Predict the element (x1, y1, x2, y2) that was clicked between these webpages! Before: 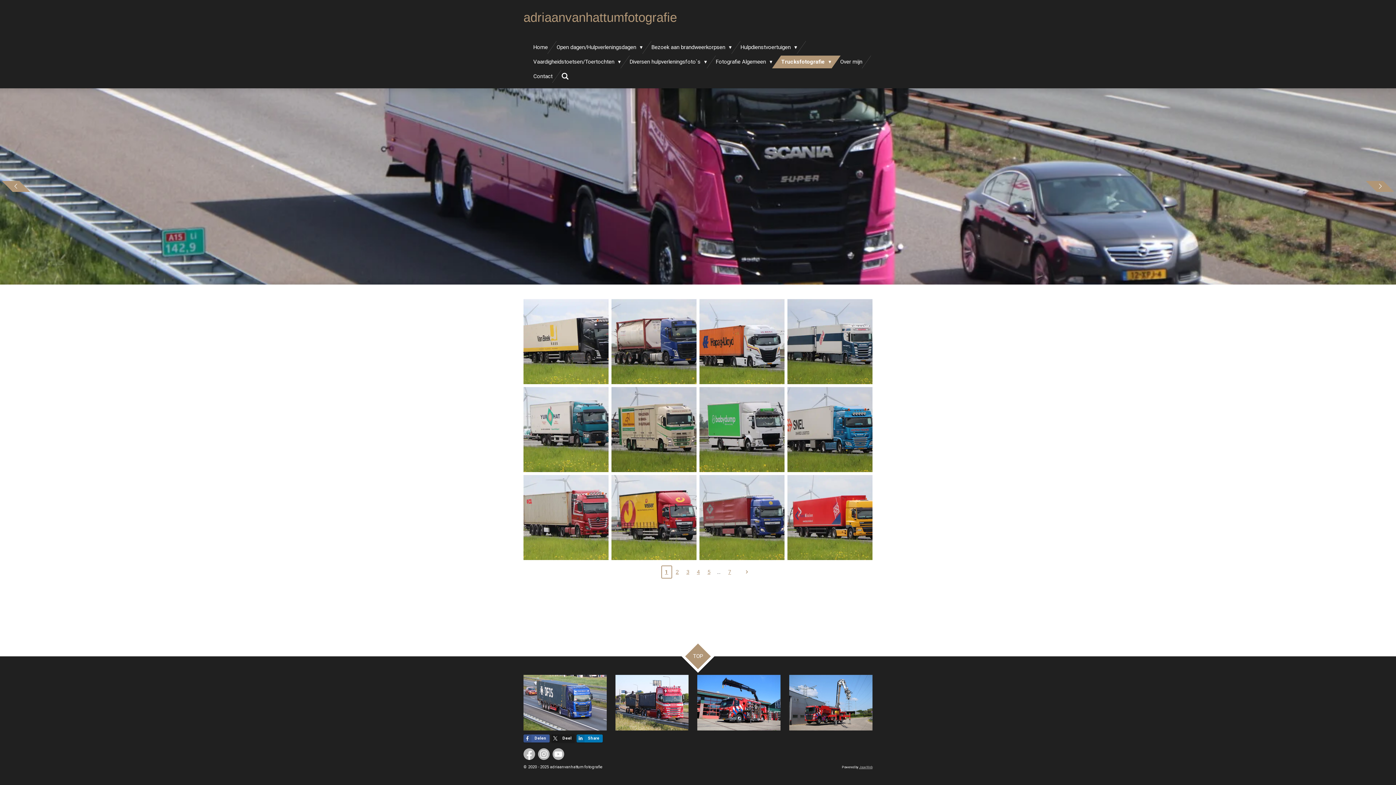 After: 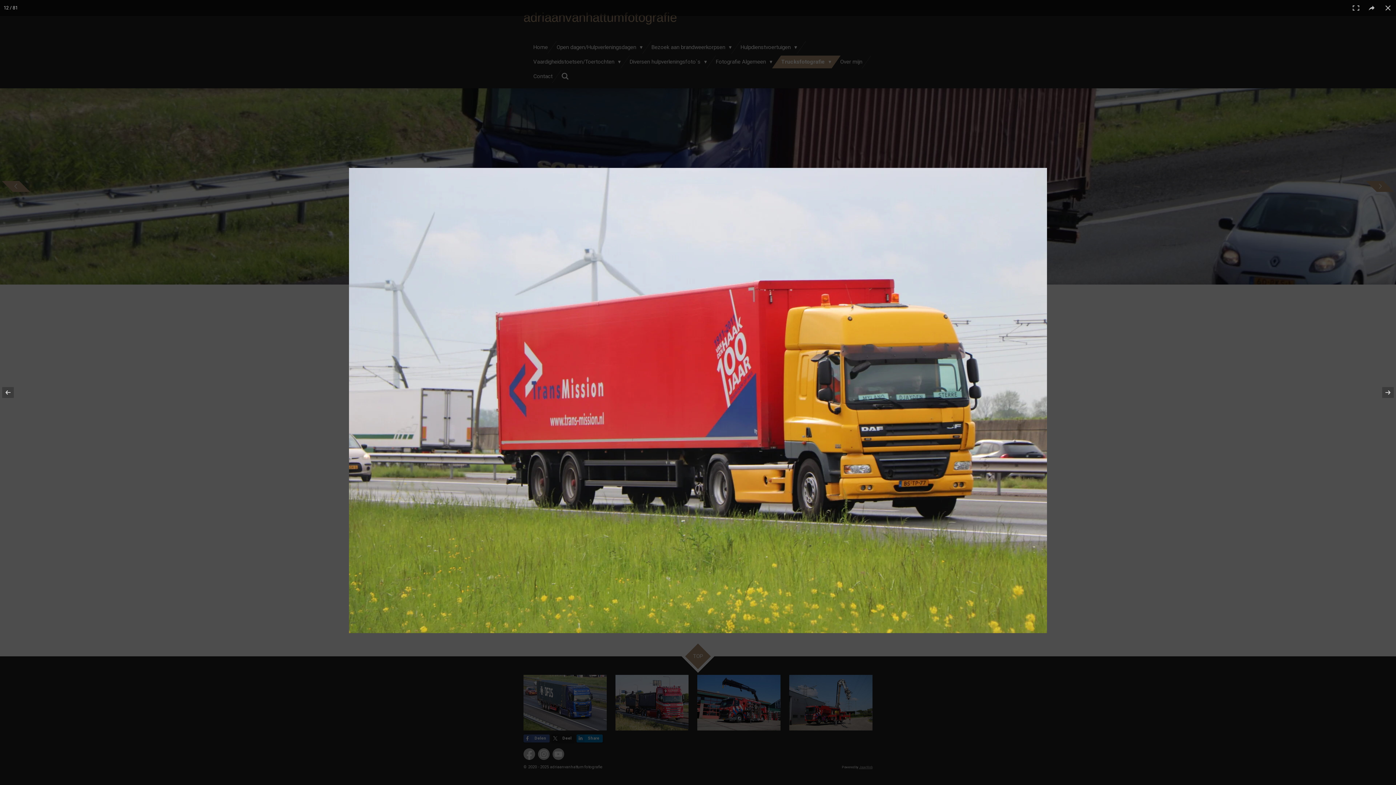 Action: bbox: (786, 473, 874, 561)